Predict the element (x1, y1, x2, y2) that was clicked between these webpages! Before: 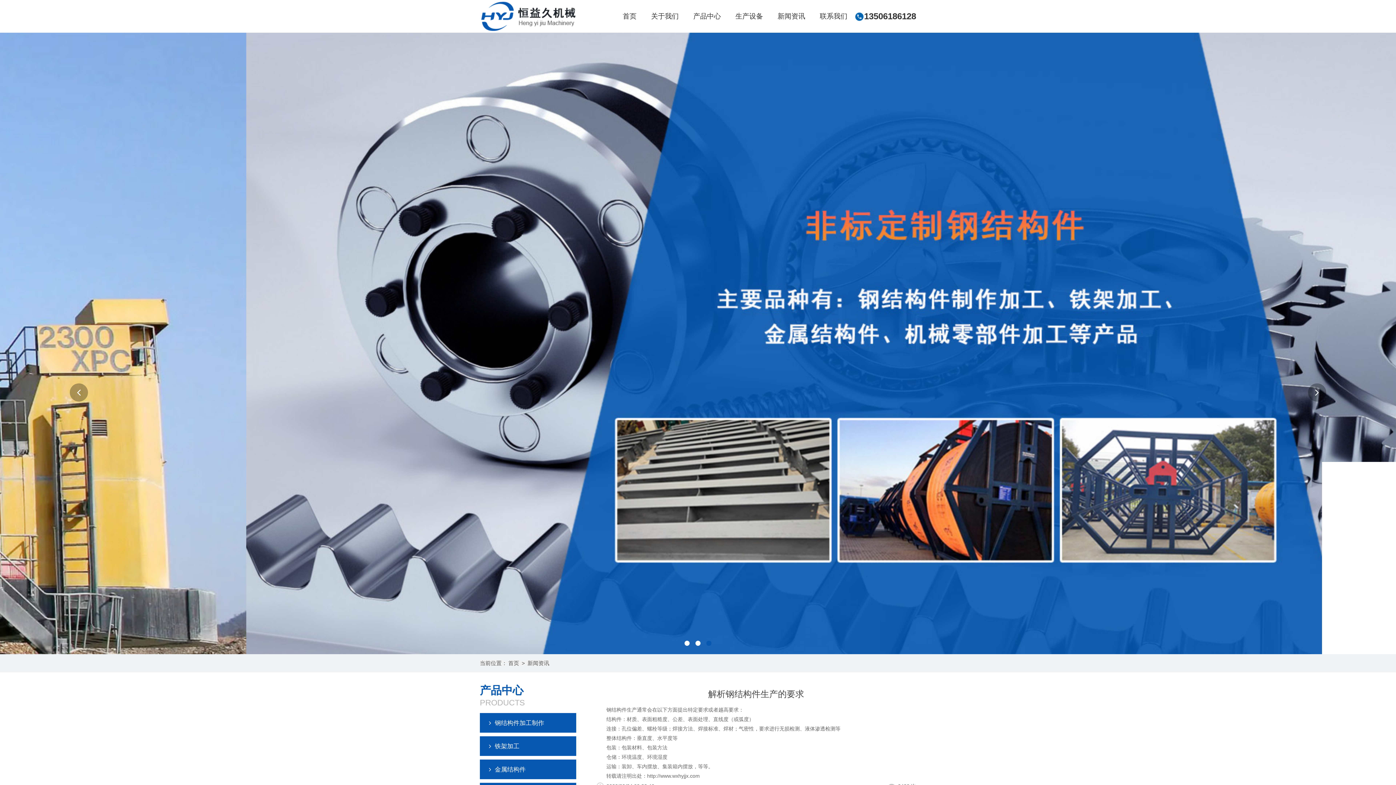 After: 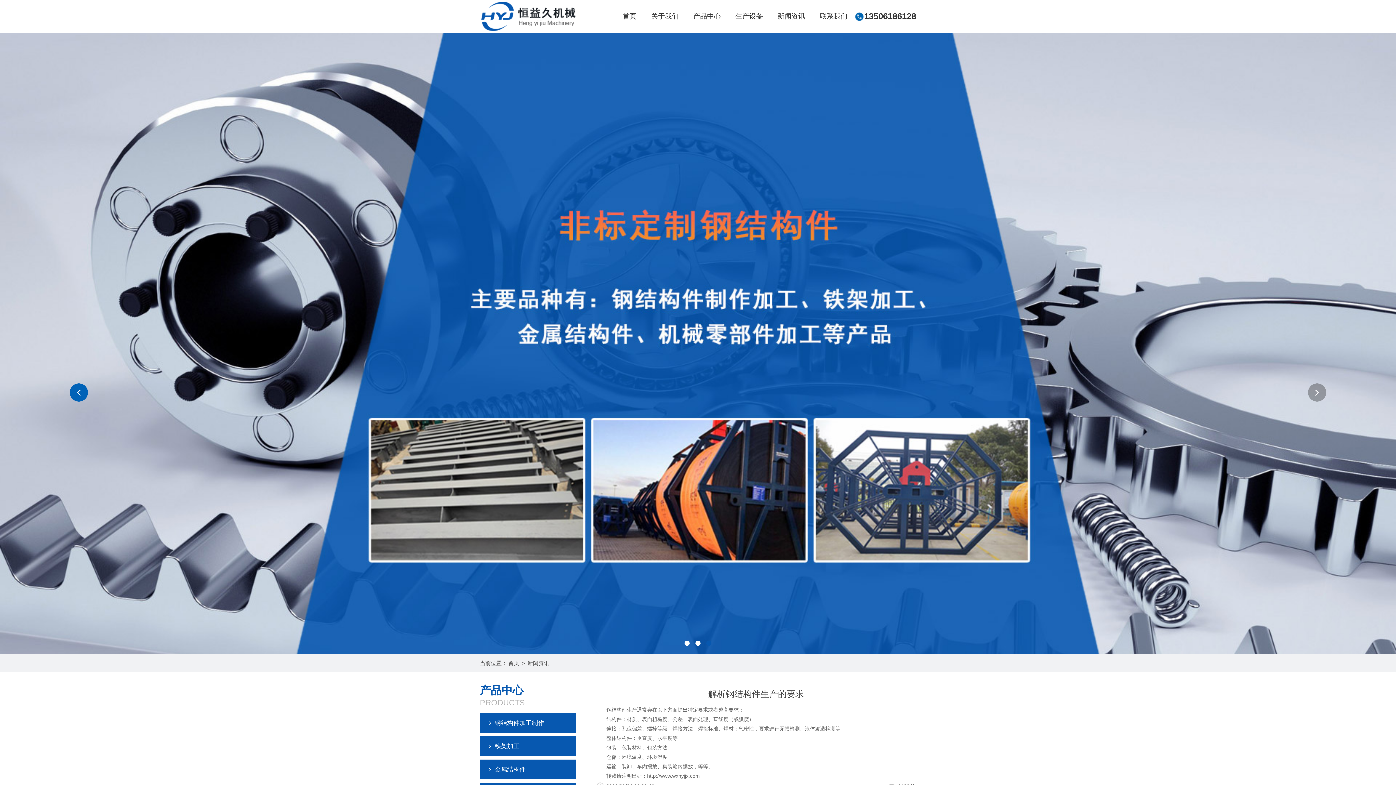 Action: bbox: (69, 383, 88, 401) label: Previous slide